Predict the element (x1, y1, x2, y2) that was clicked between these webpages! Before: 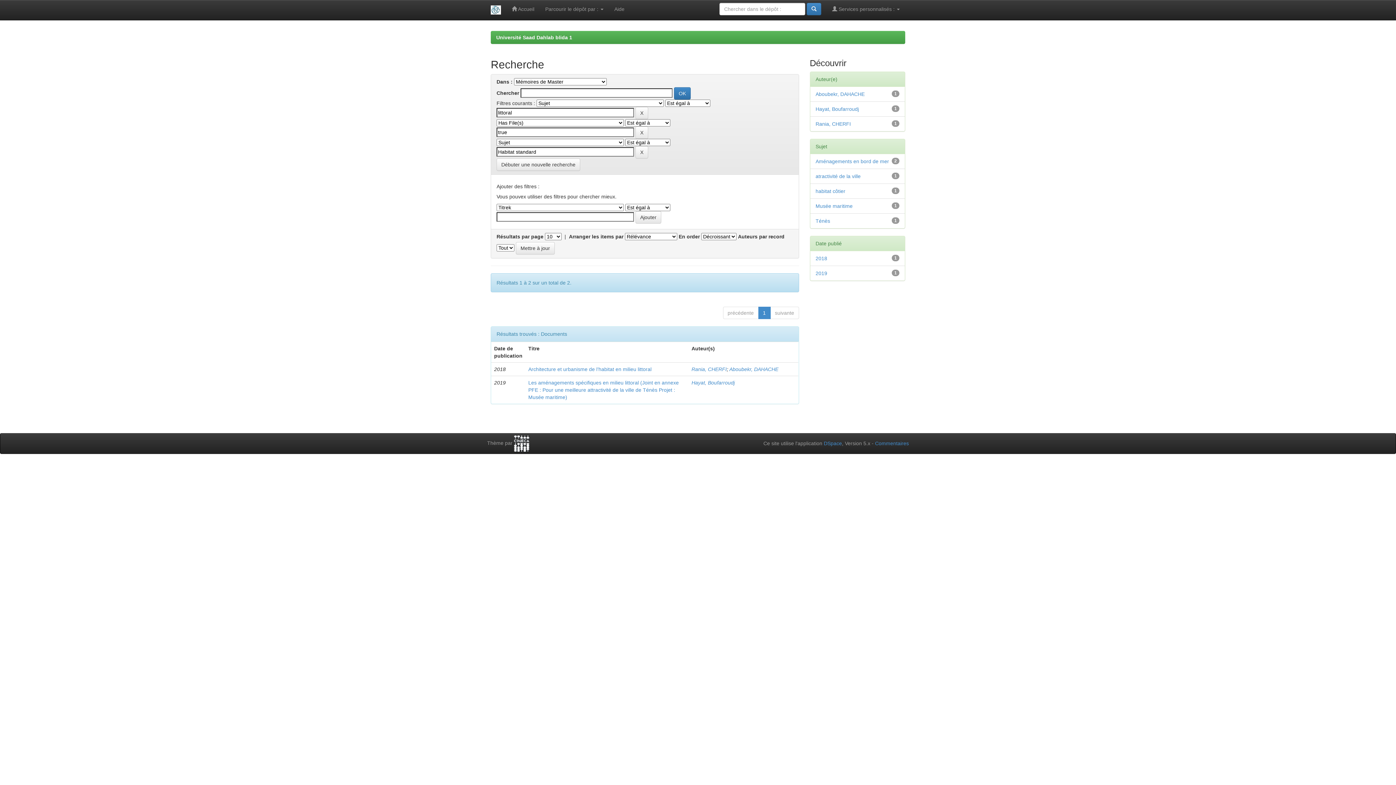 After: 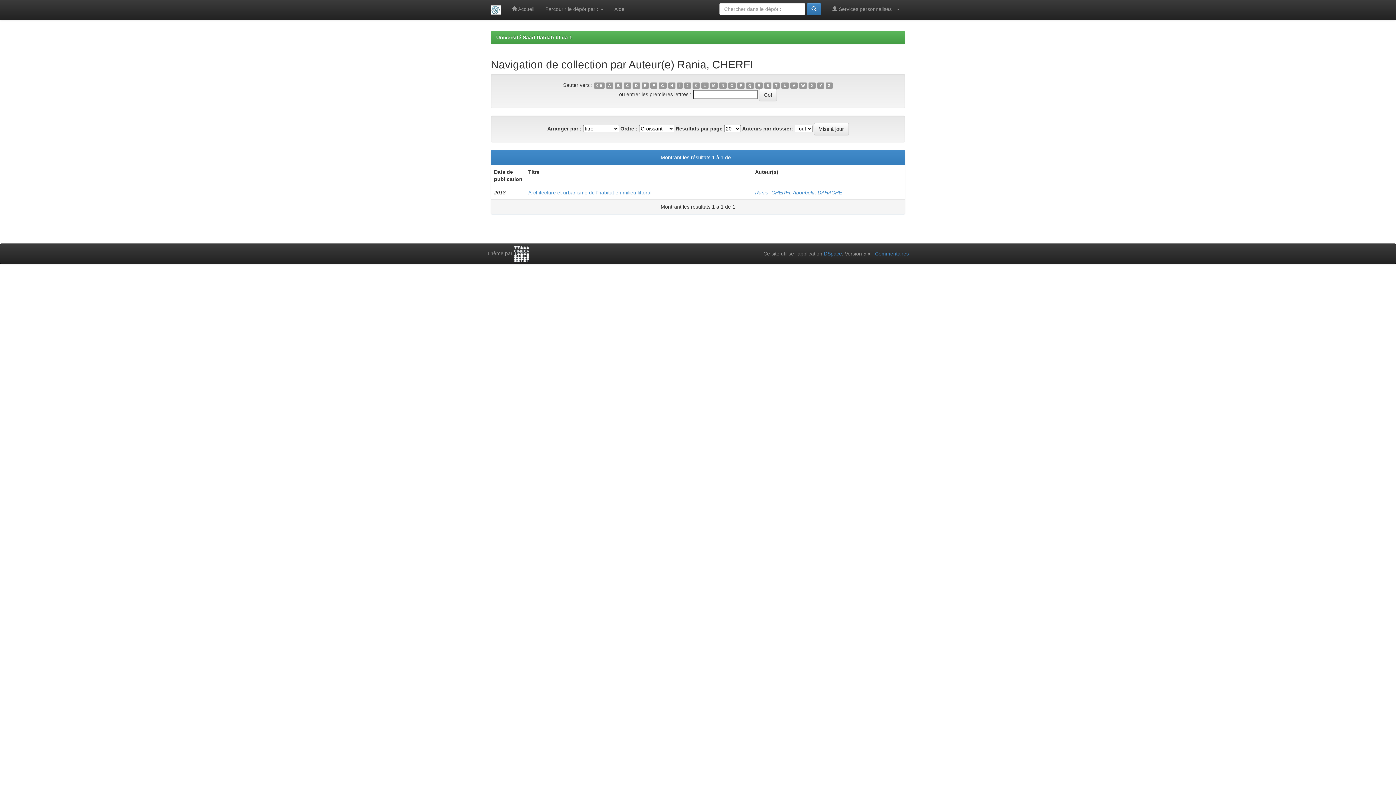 Action: label: Rania, CHERFI bbox: (691, 366, 727, 372)